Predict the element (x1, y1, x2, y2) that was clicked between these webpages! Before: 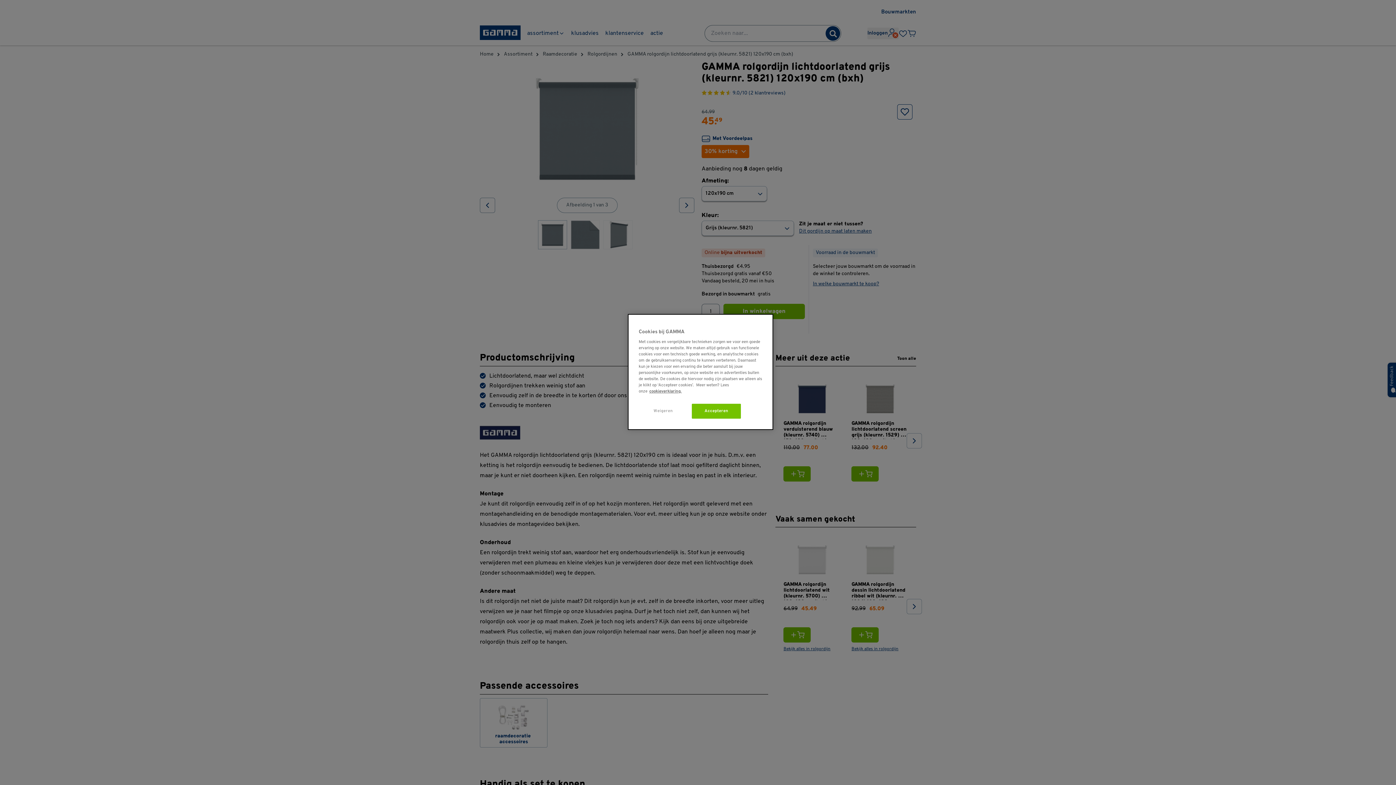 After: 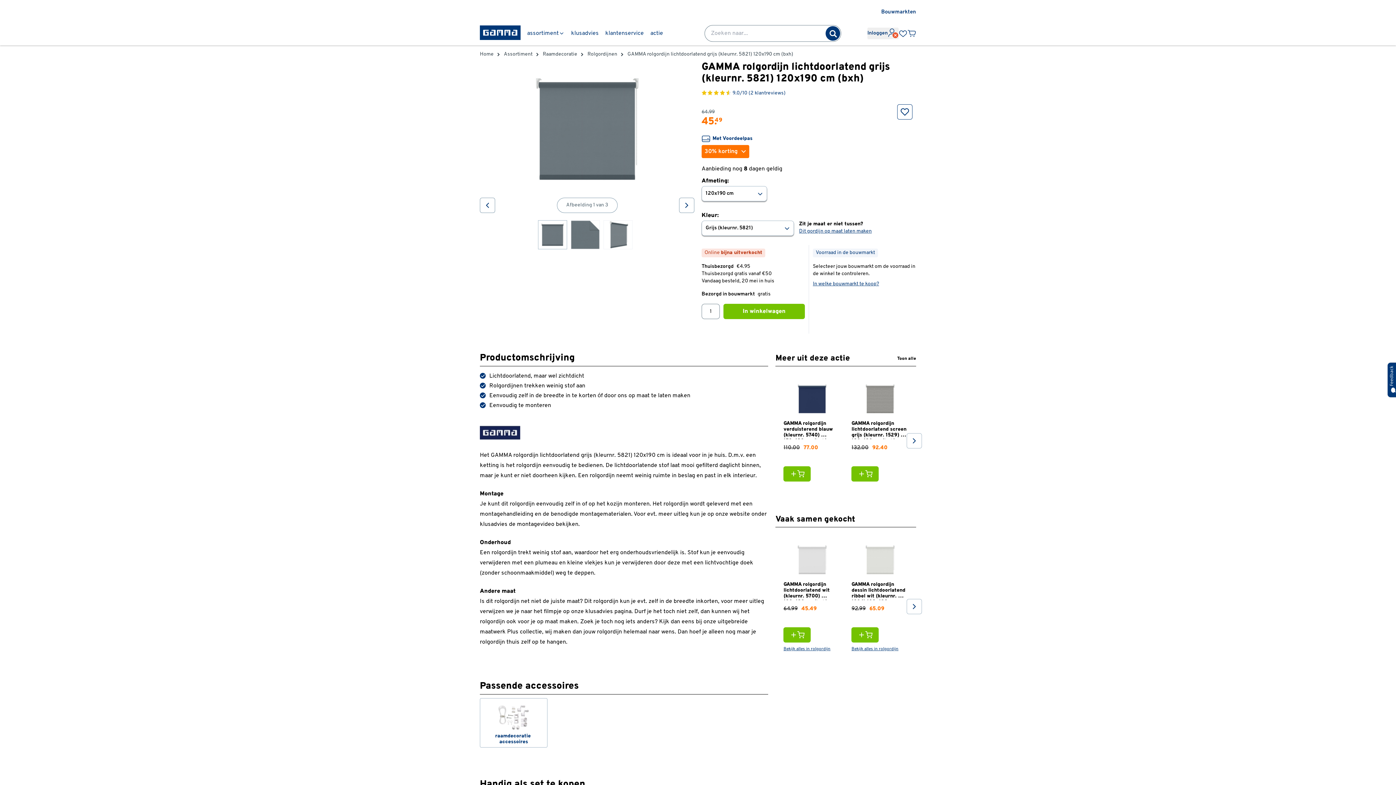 Action: bbox: (692, 404, 741, 418) label: Accepteren